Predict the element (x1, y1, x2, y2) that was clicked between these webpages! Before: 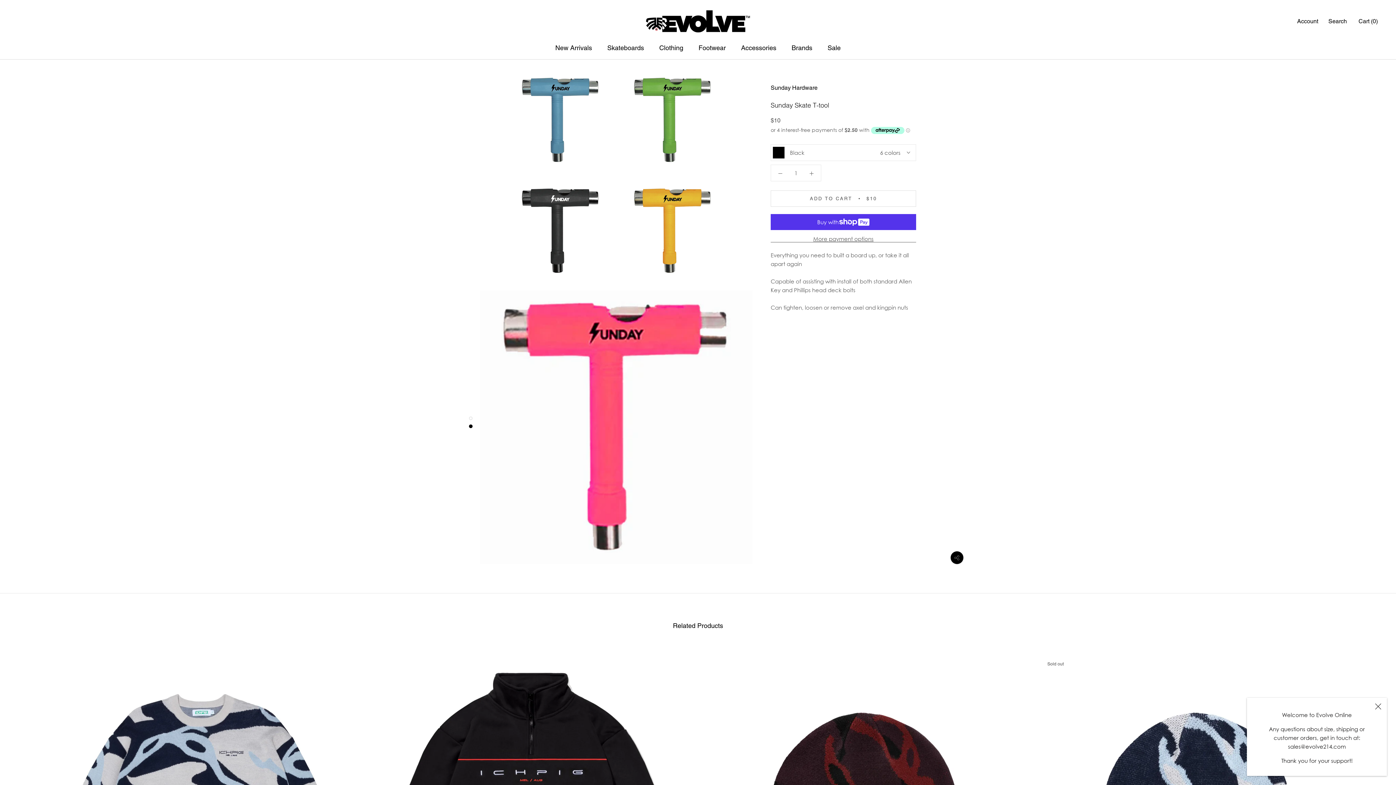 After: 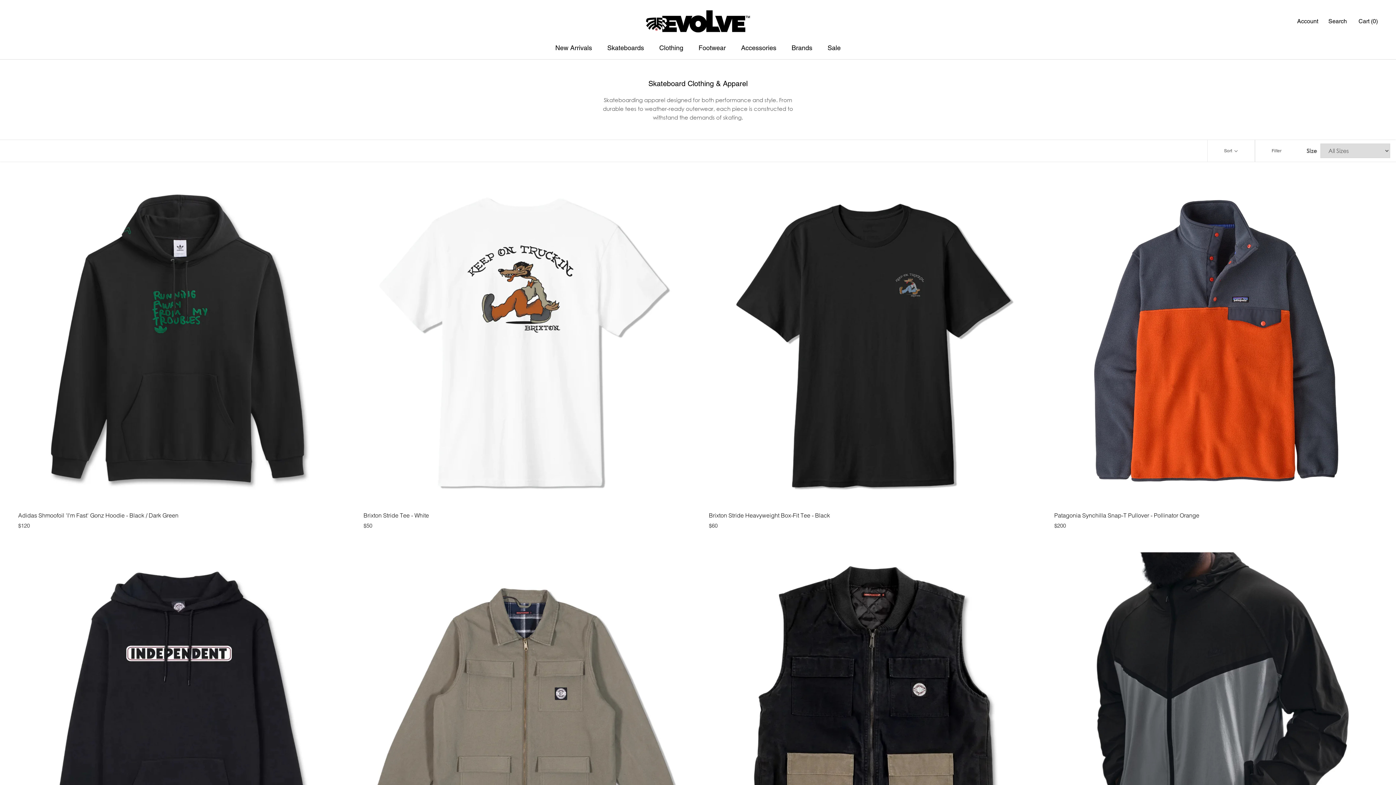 Action: bbox: (659, 43, 683, 51) label: Clothing